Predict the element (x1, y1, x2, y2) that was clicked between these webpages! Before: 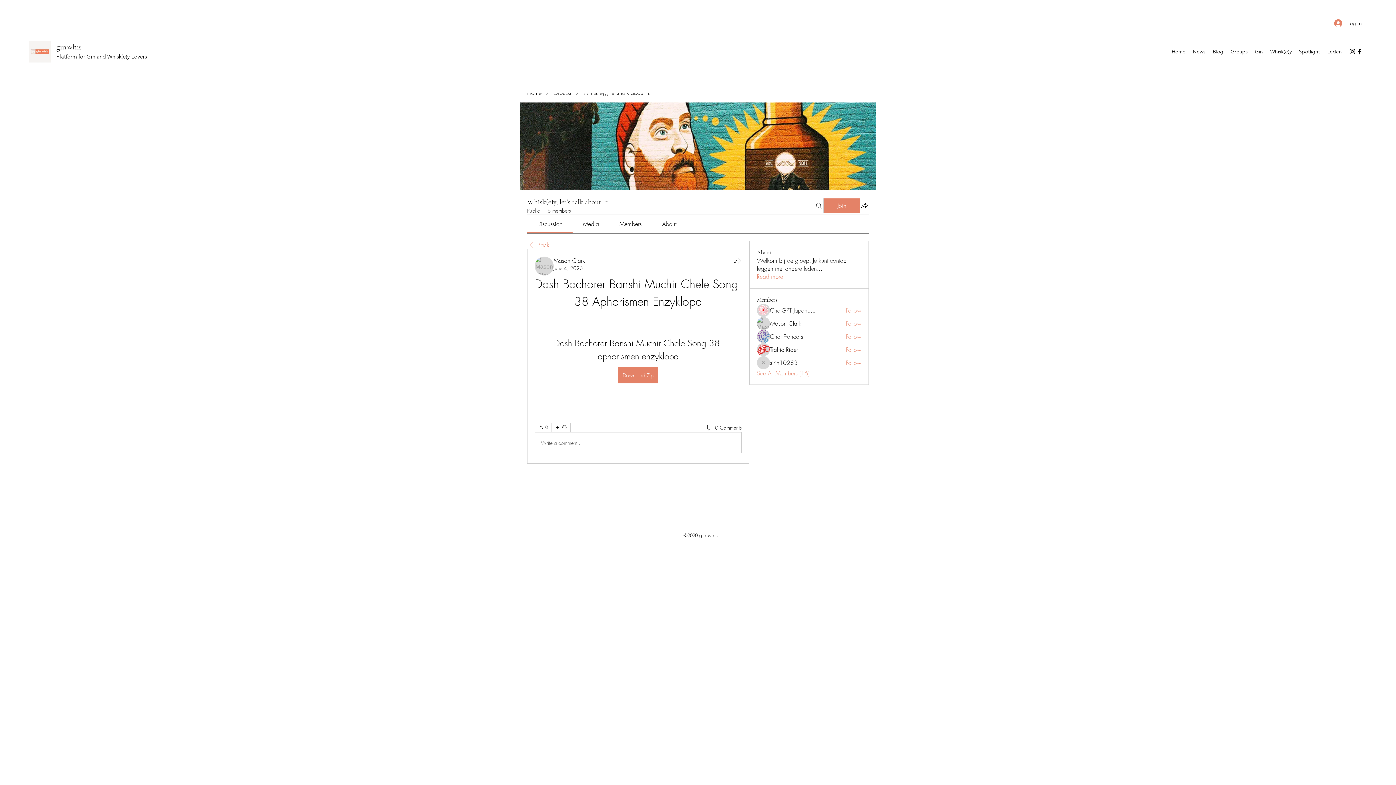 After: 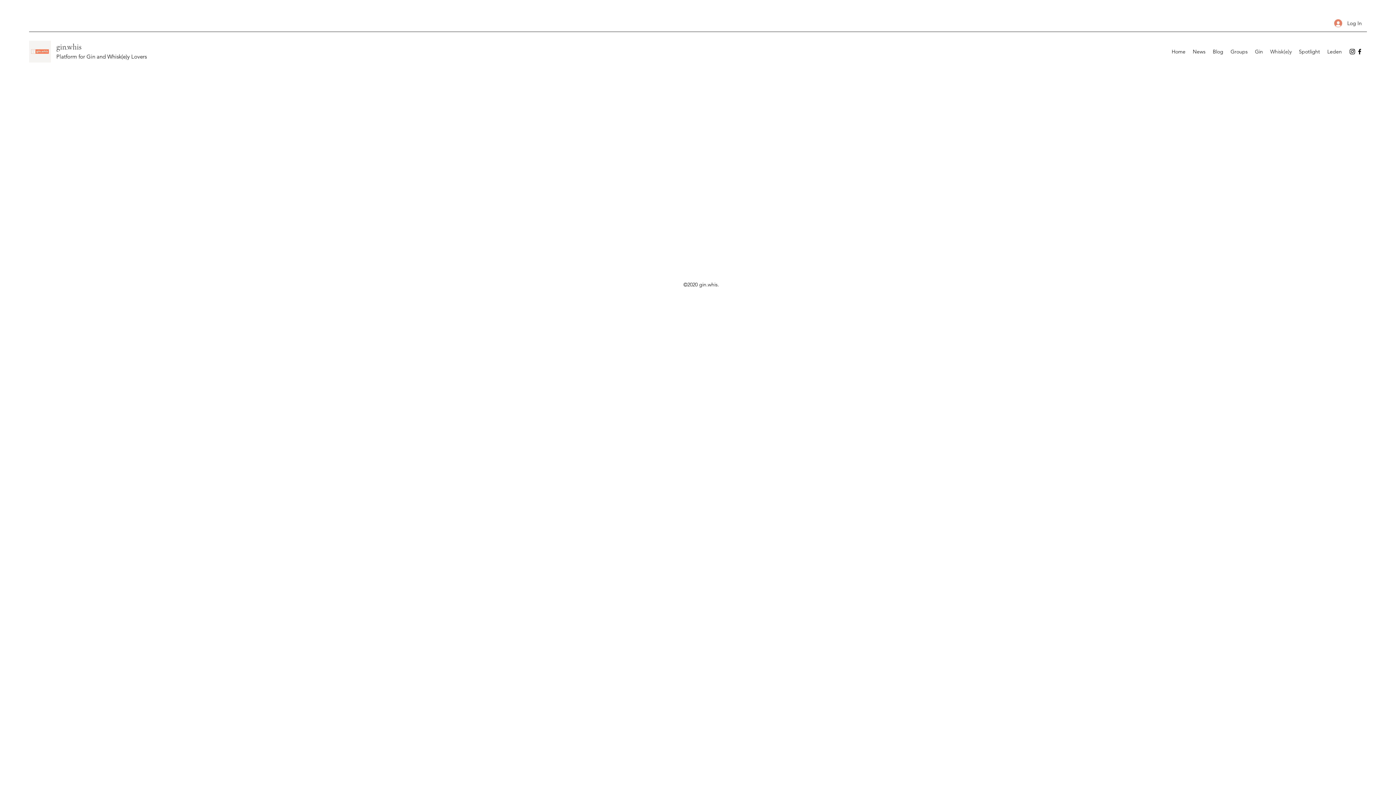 Action: bbox: (1266, 46, 1295, 57) label: Whisk(e)y